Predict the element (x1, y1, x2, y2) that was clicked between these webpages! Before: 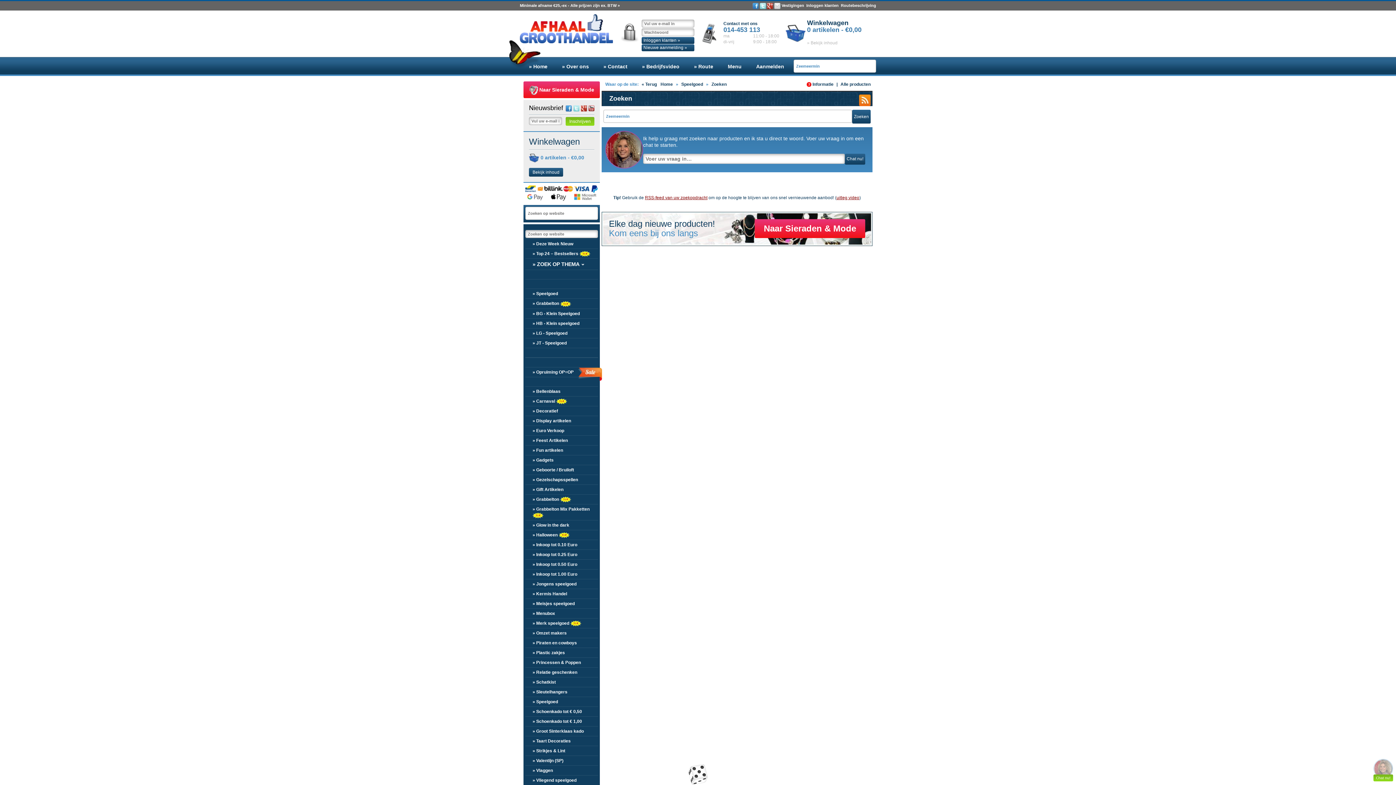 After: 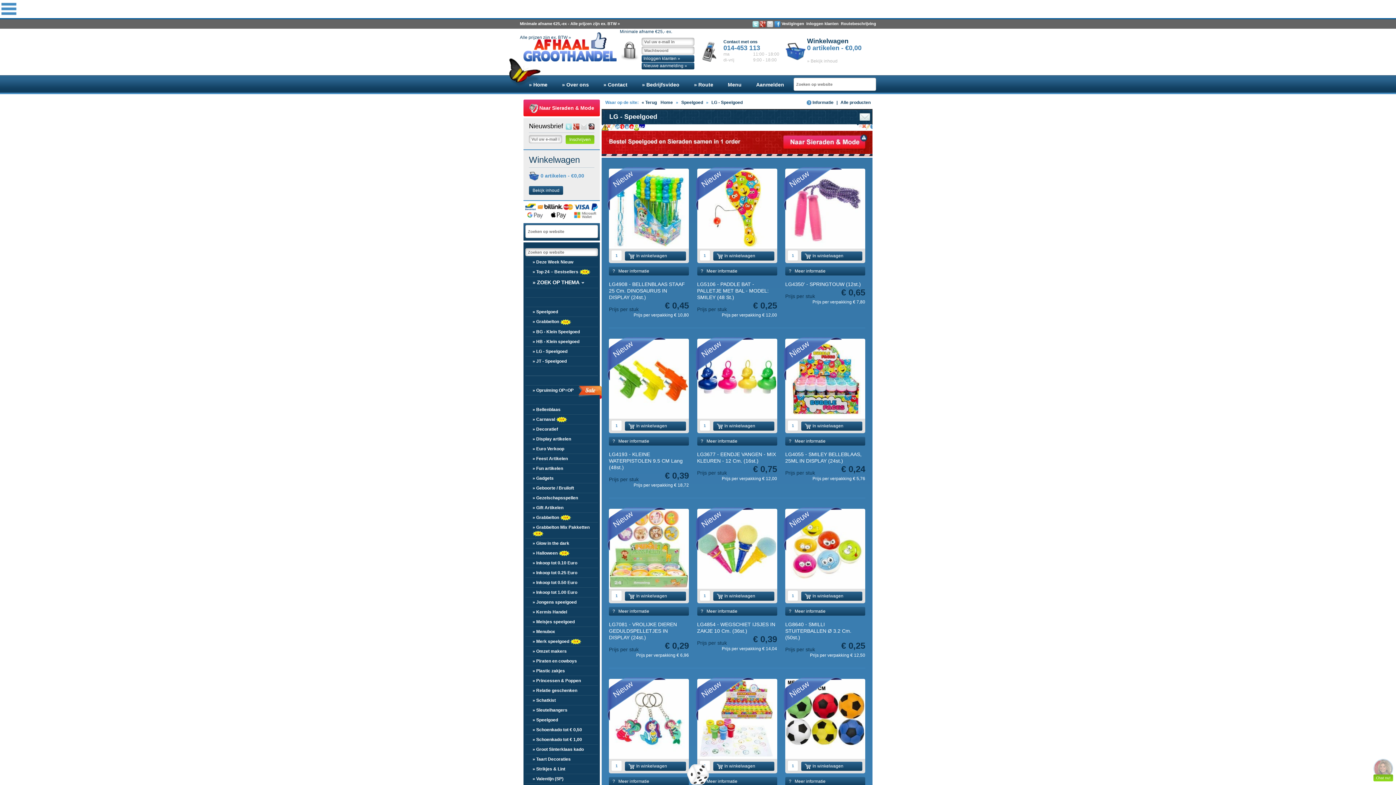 Action: bbox: (525, 328, 598, 338) label: » LG - Speelgoed